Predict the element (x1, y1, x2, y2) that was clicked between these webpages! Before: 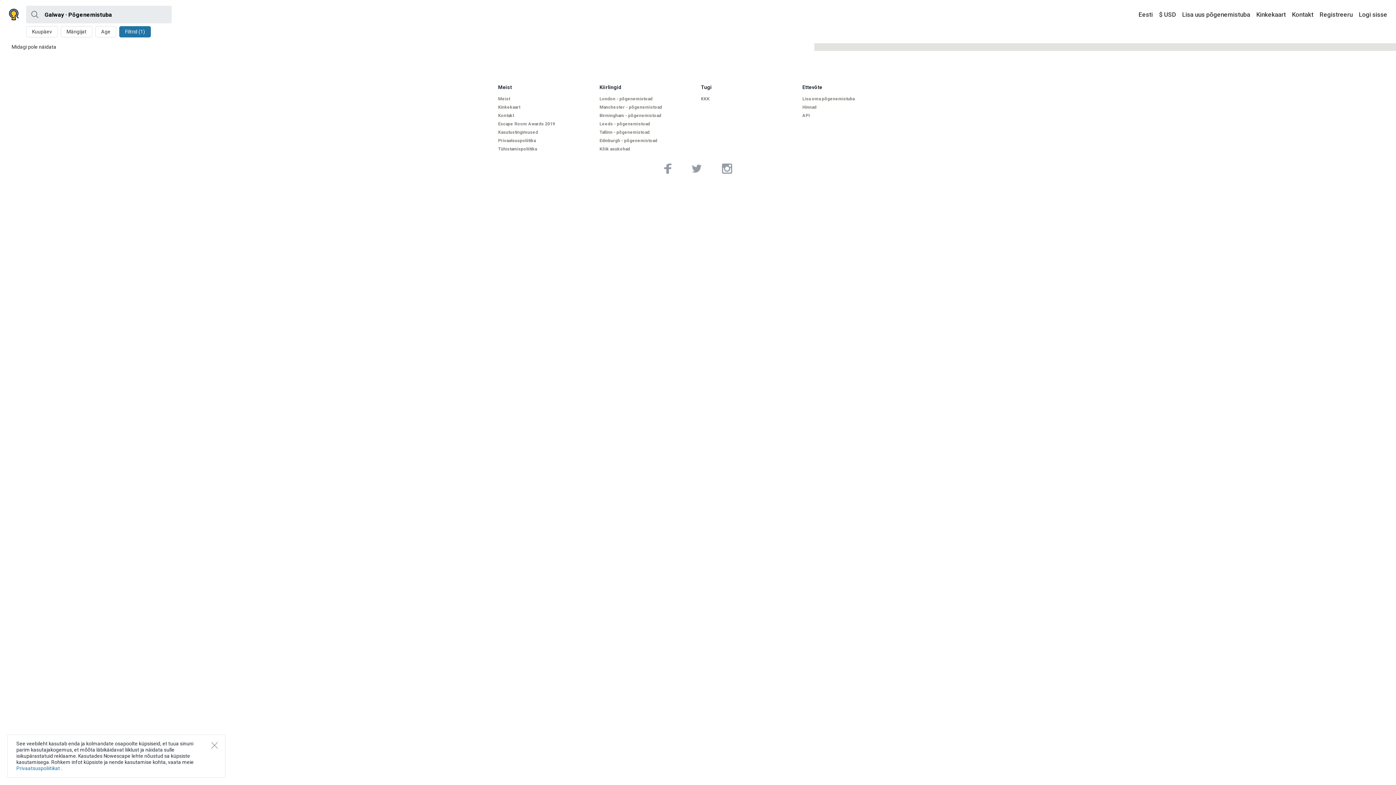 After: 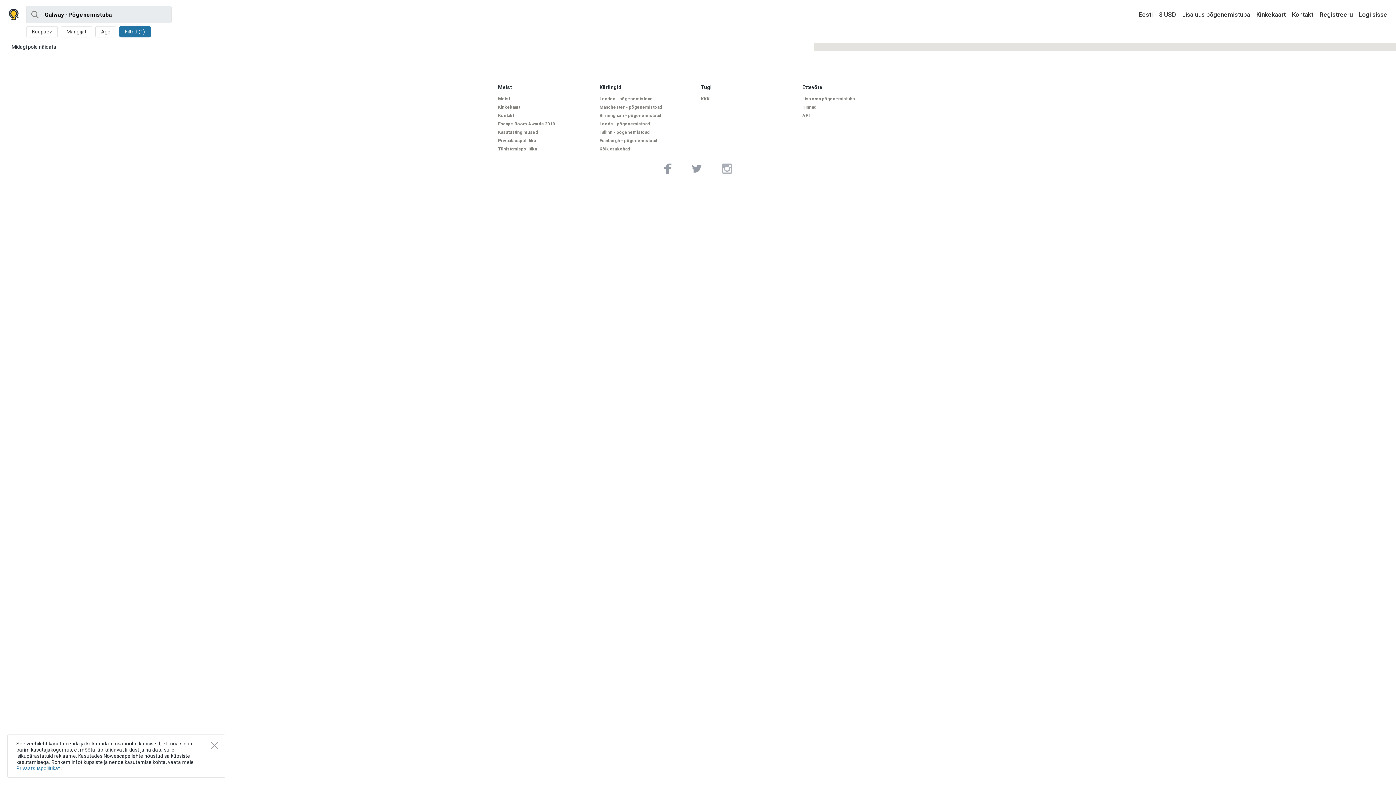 Action: bbox: (722, 163, 732, 173)